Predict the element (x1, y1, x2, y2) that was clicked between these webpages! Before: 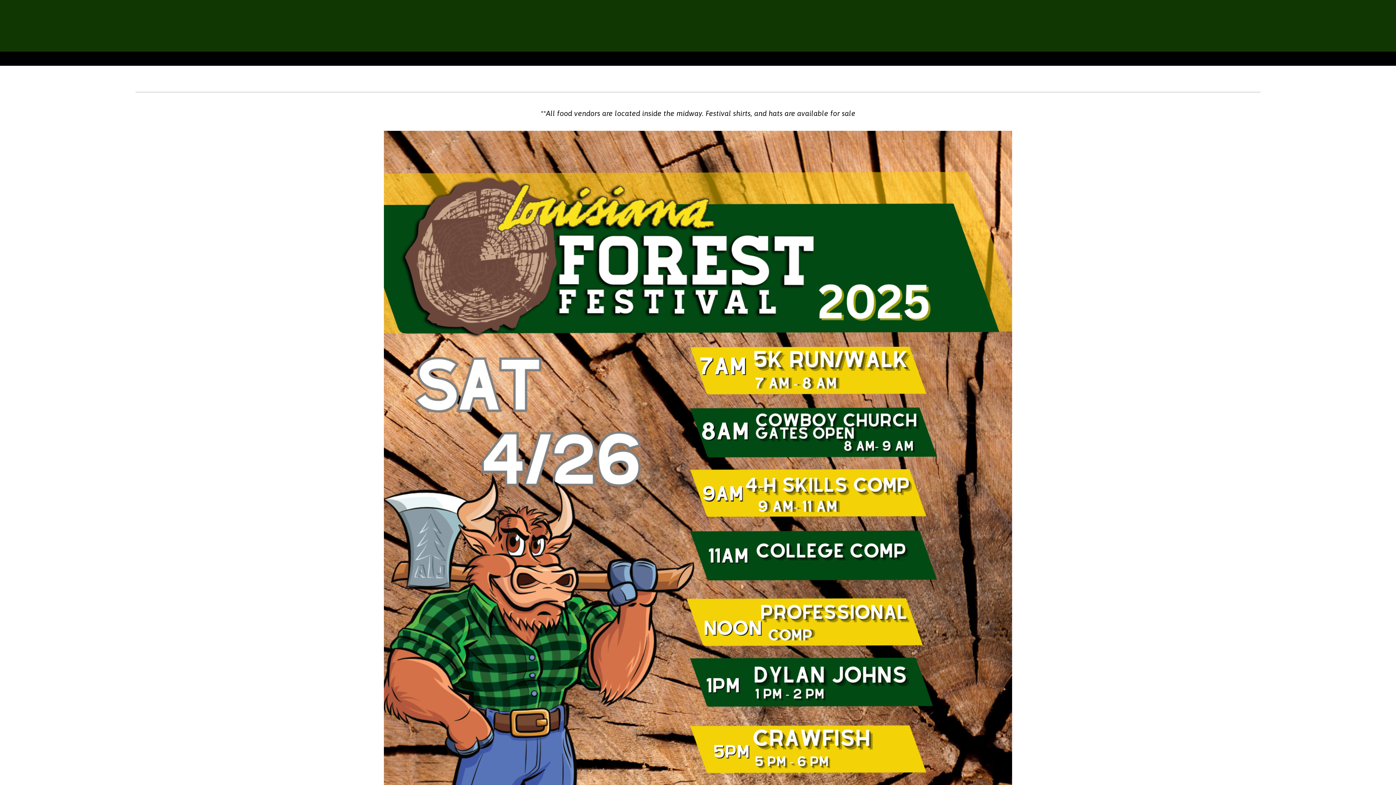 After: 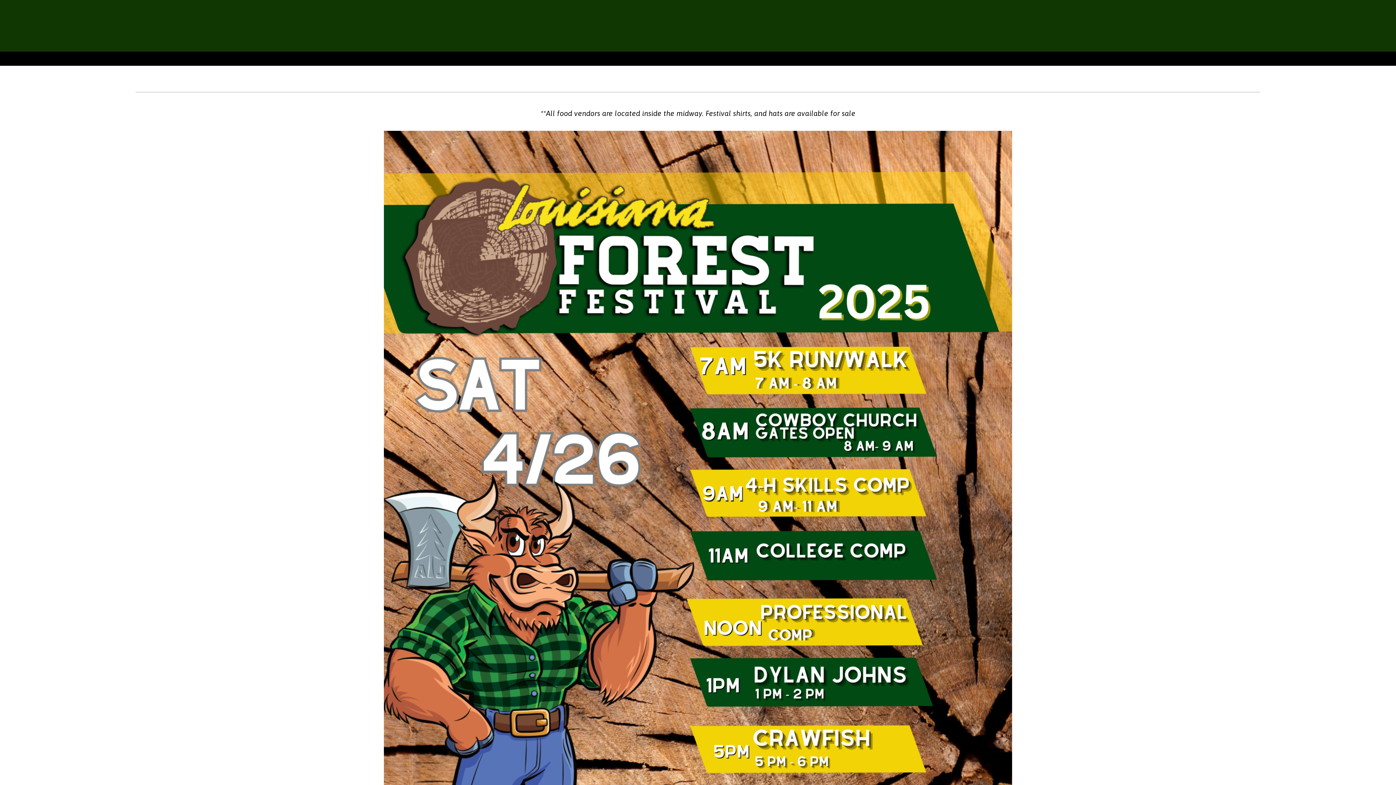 Action: bbox: (690, 18, 705, 33)